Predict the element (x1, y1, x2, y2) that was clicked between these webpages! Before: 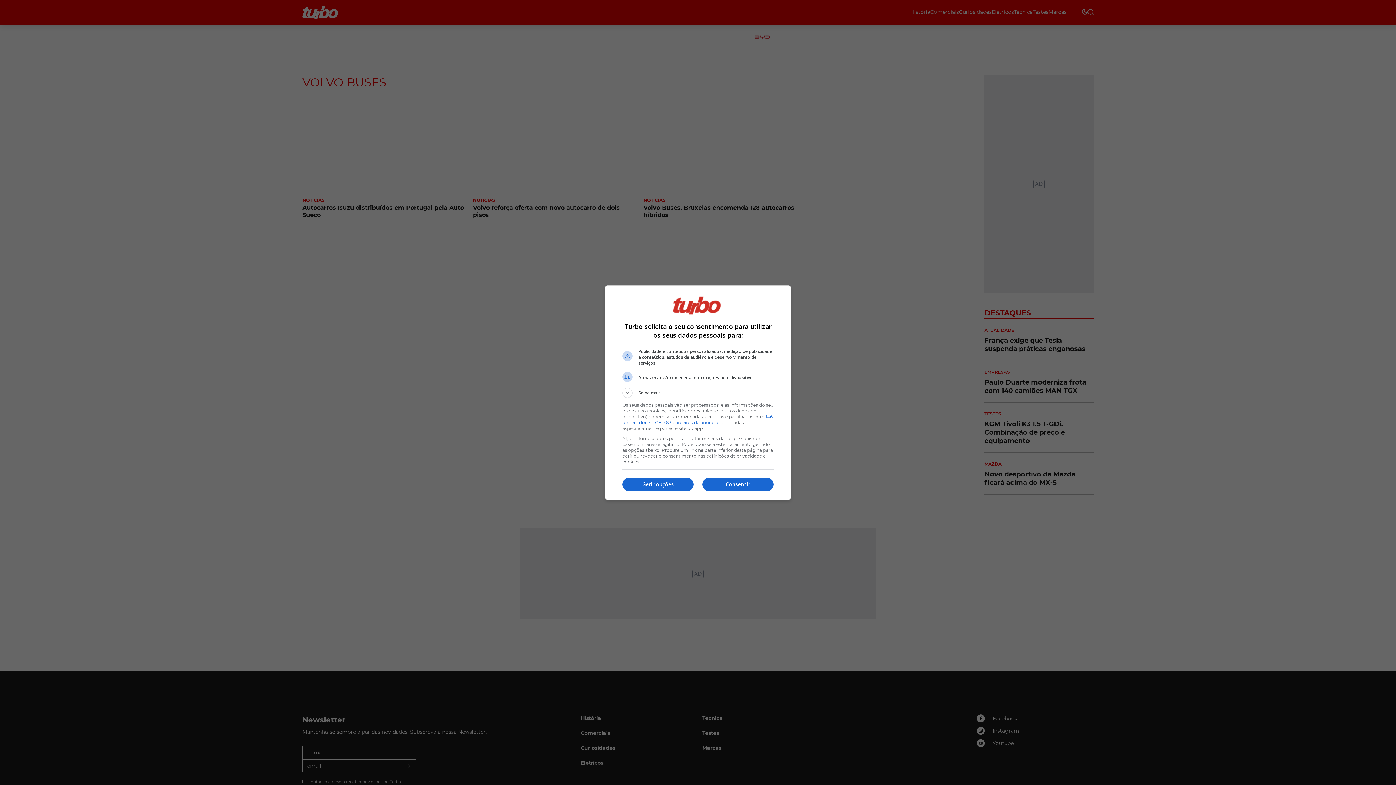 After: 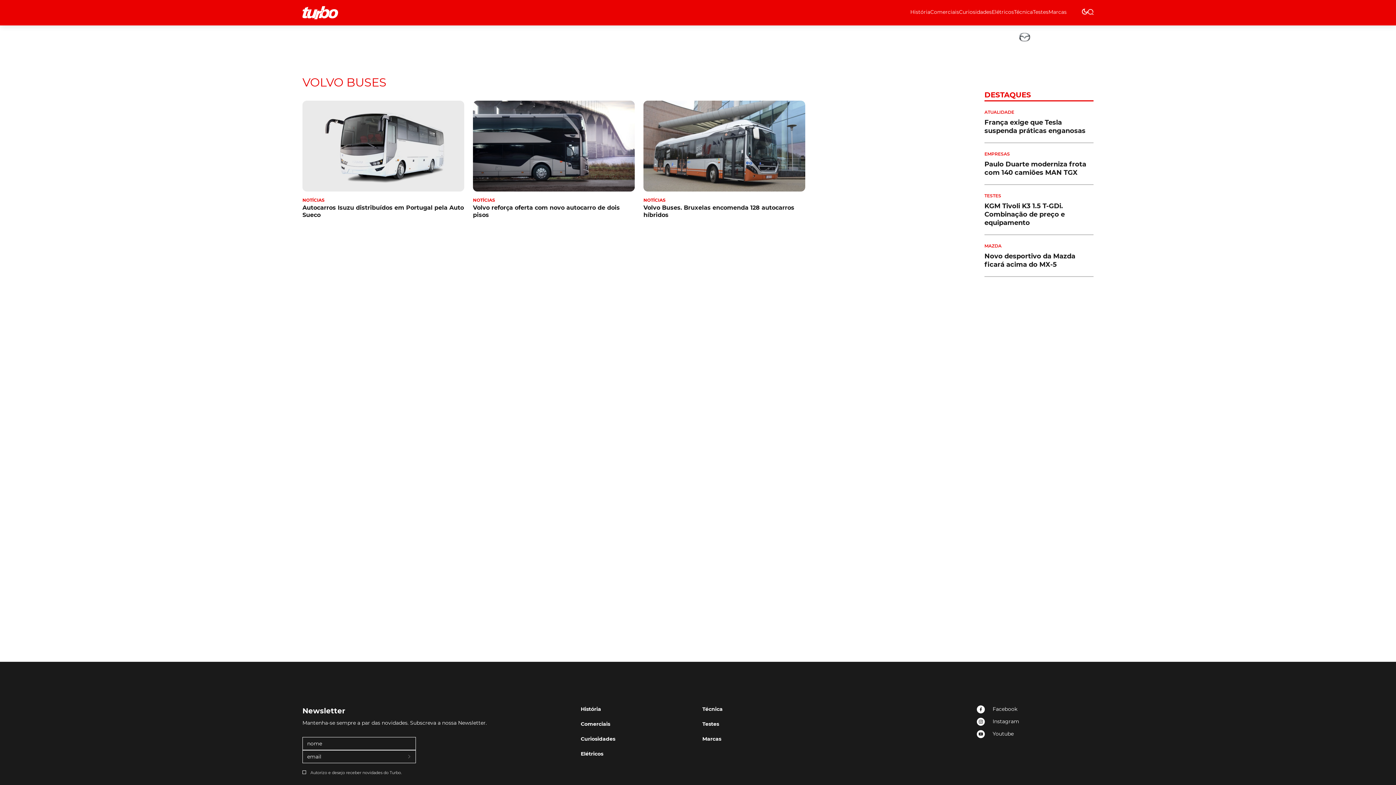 Action: label: Consentir bbox: (702, 477, 773, 491)